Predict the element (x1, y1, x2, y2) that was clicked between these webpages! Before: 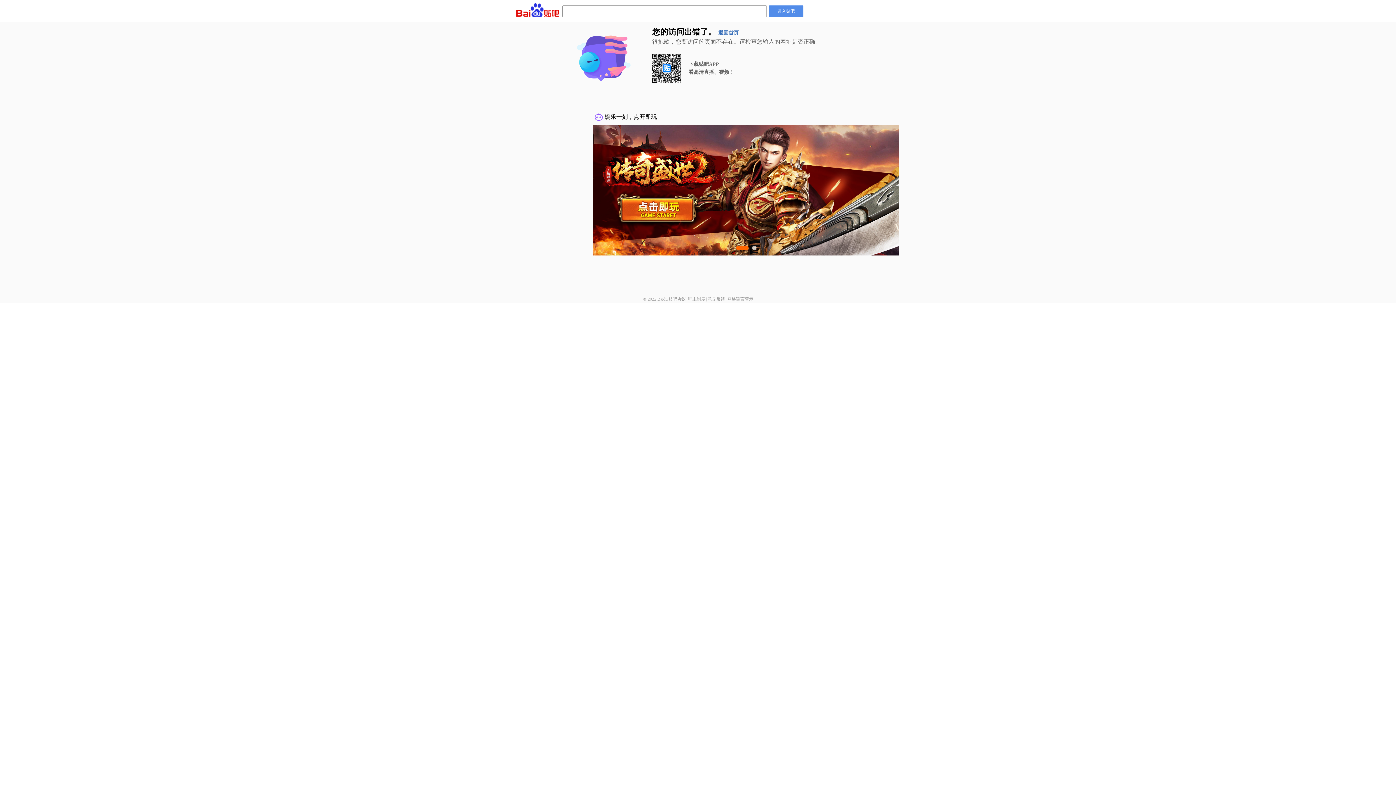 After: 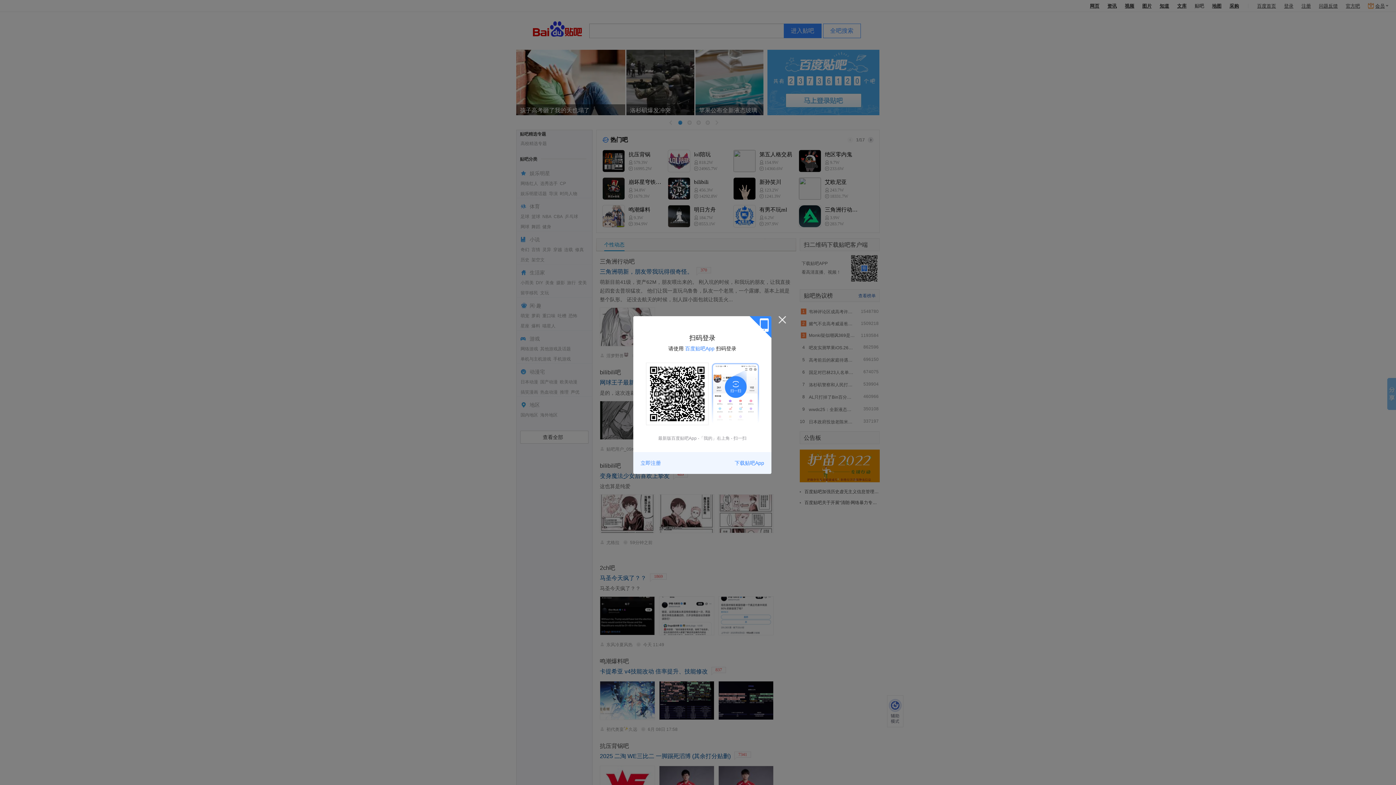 Action: bbox: (769, 5, 803, 17) label: 进入贴吧